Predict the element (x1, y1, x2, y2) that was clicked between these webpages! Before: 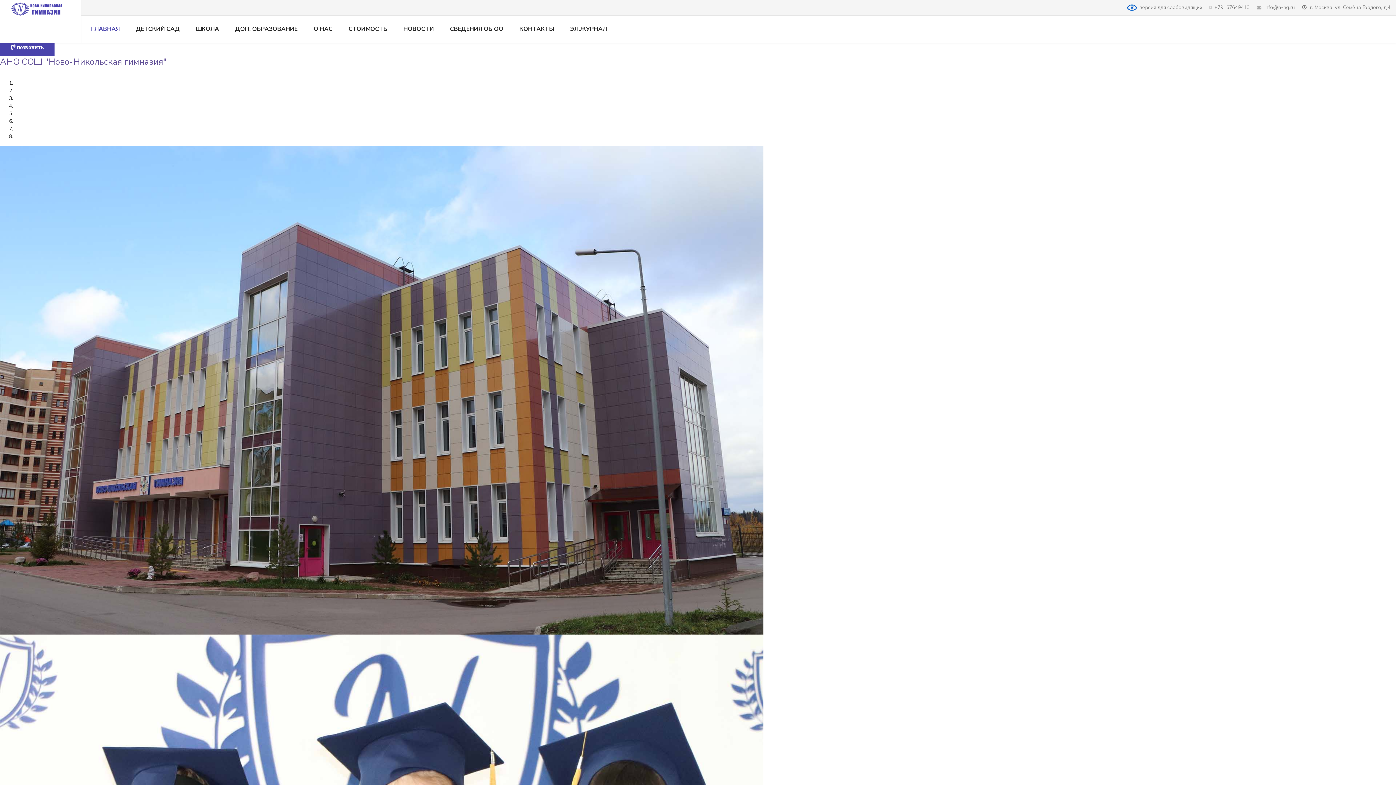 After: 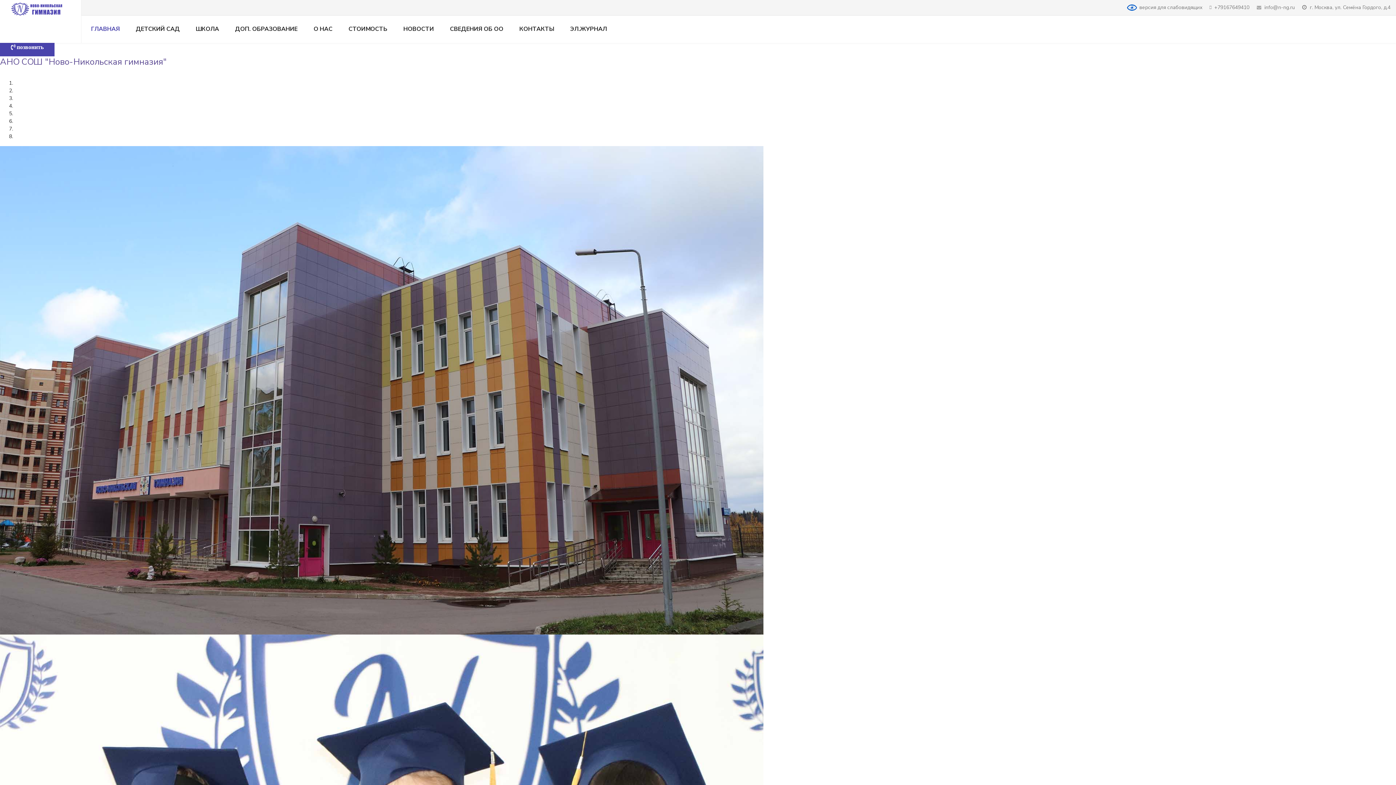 Action: bbox: (1214, 4, 1249, 10) label: +79167649410